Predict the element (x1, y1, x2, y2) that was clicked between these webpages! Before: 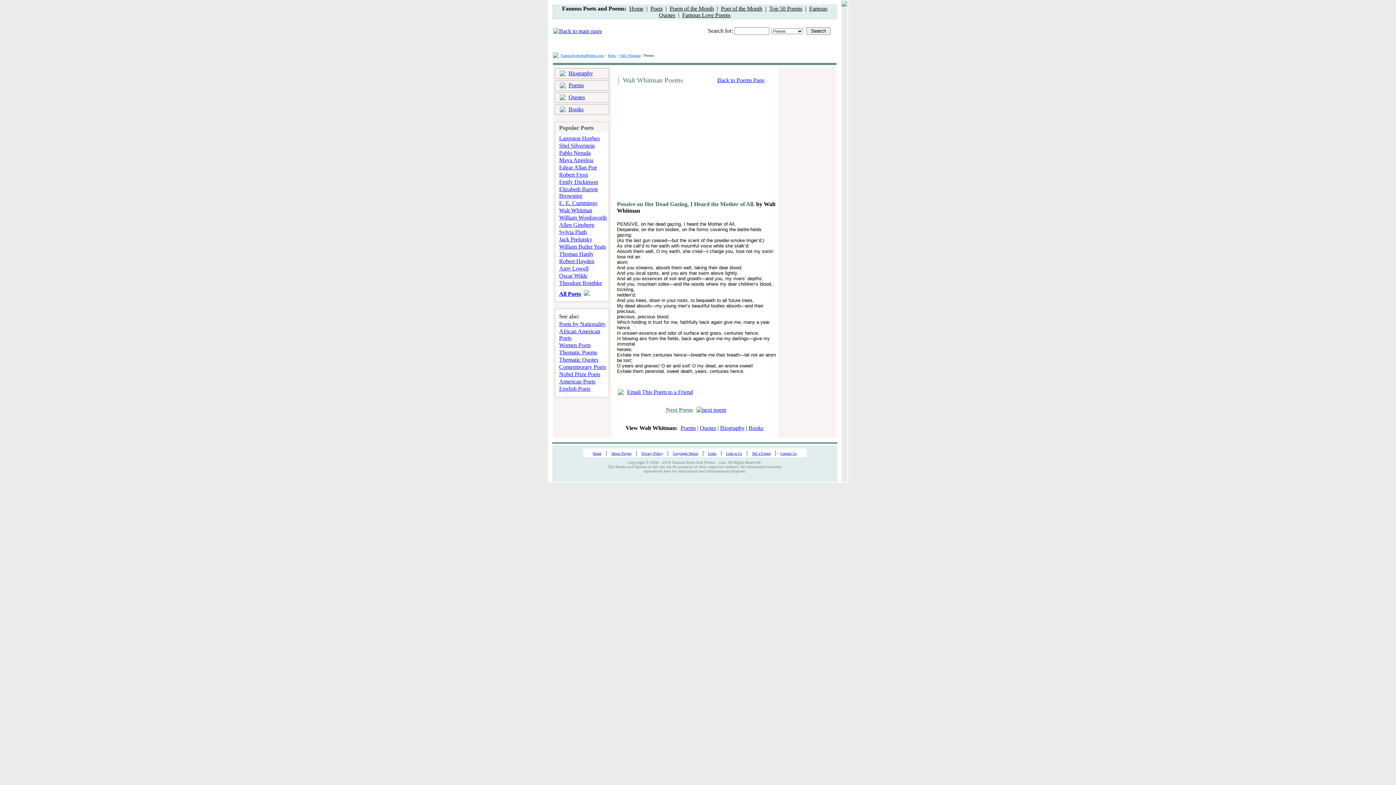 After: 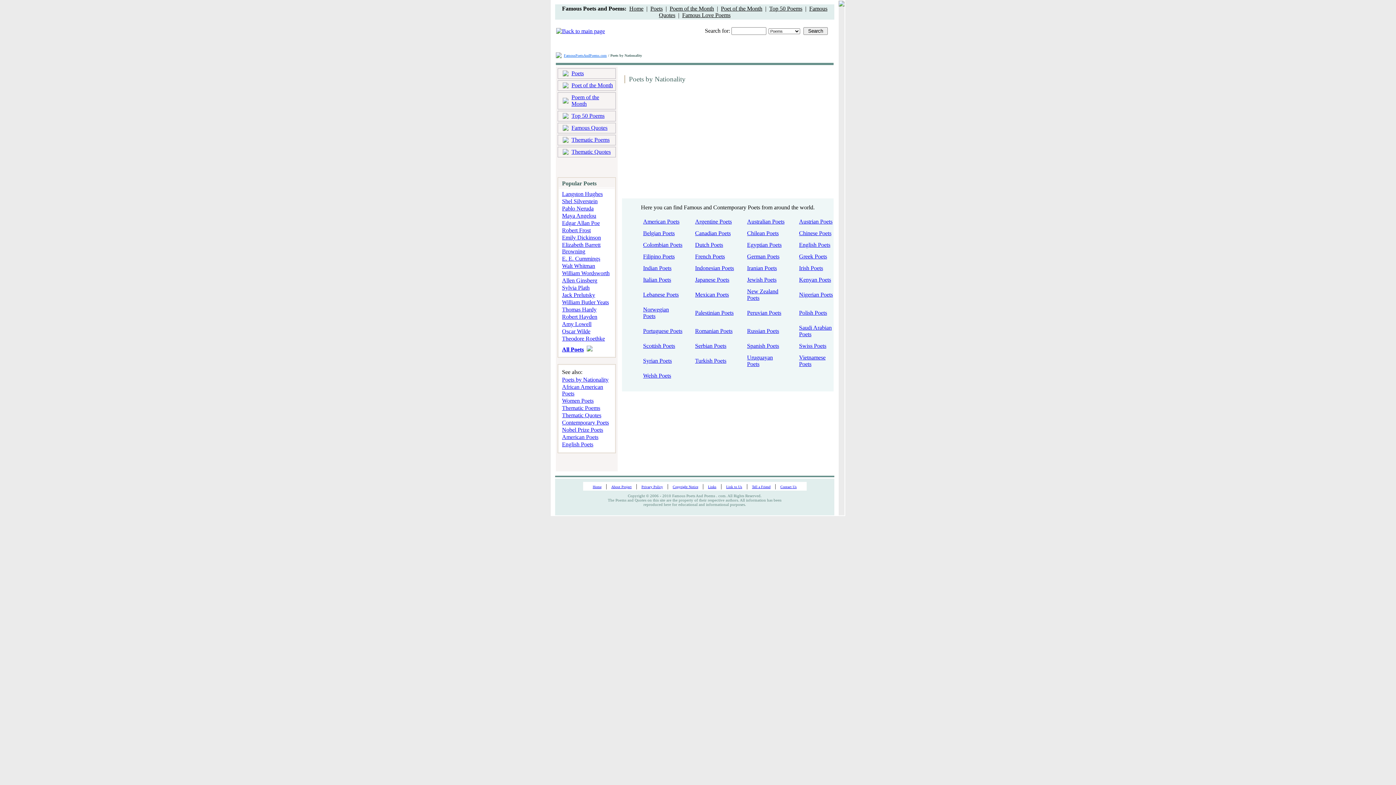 Action: label: Poets by Nationality bbox: (559, 321, 605, 327)